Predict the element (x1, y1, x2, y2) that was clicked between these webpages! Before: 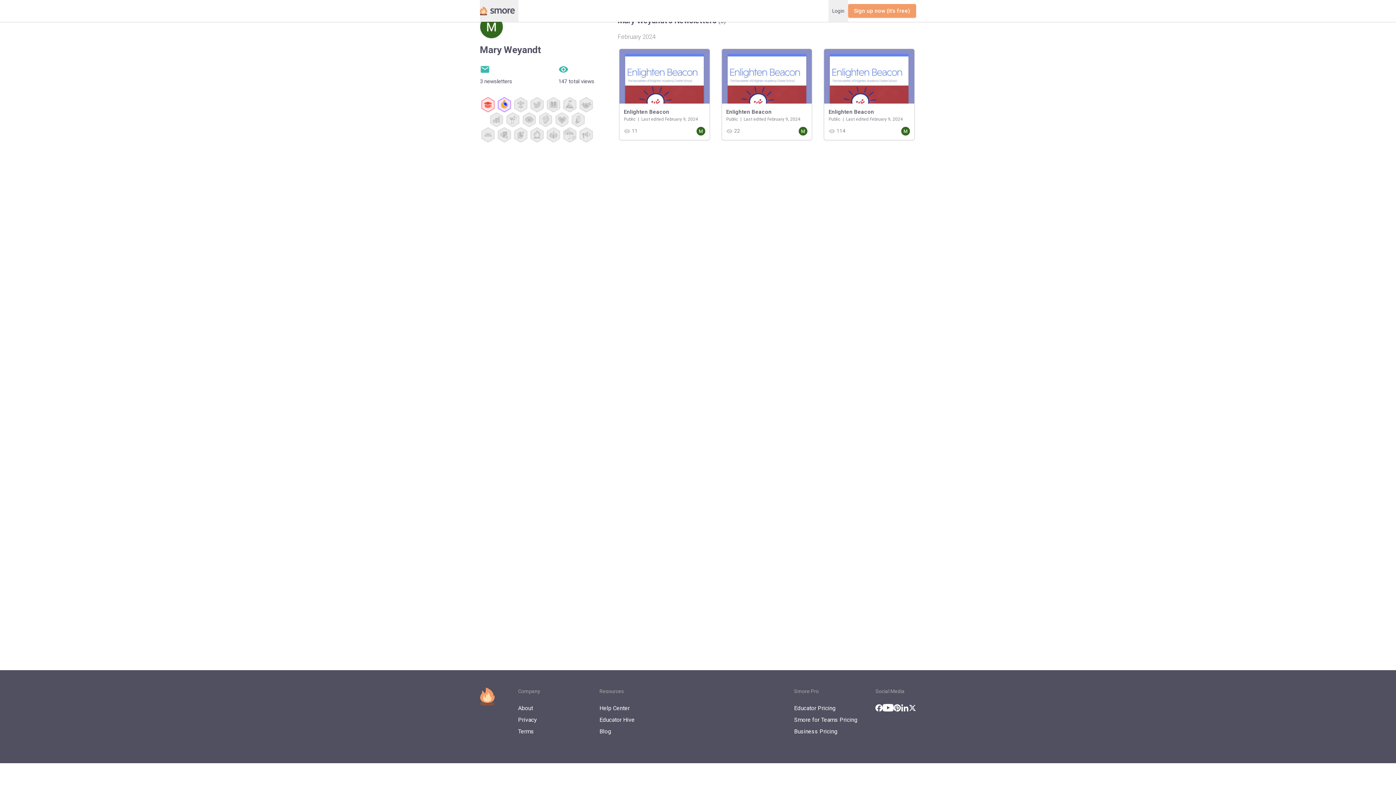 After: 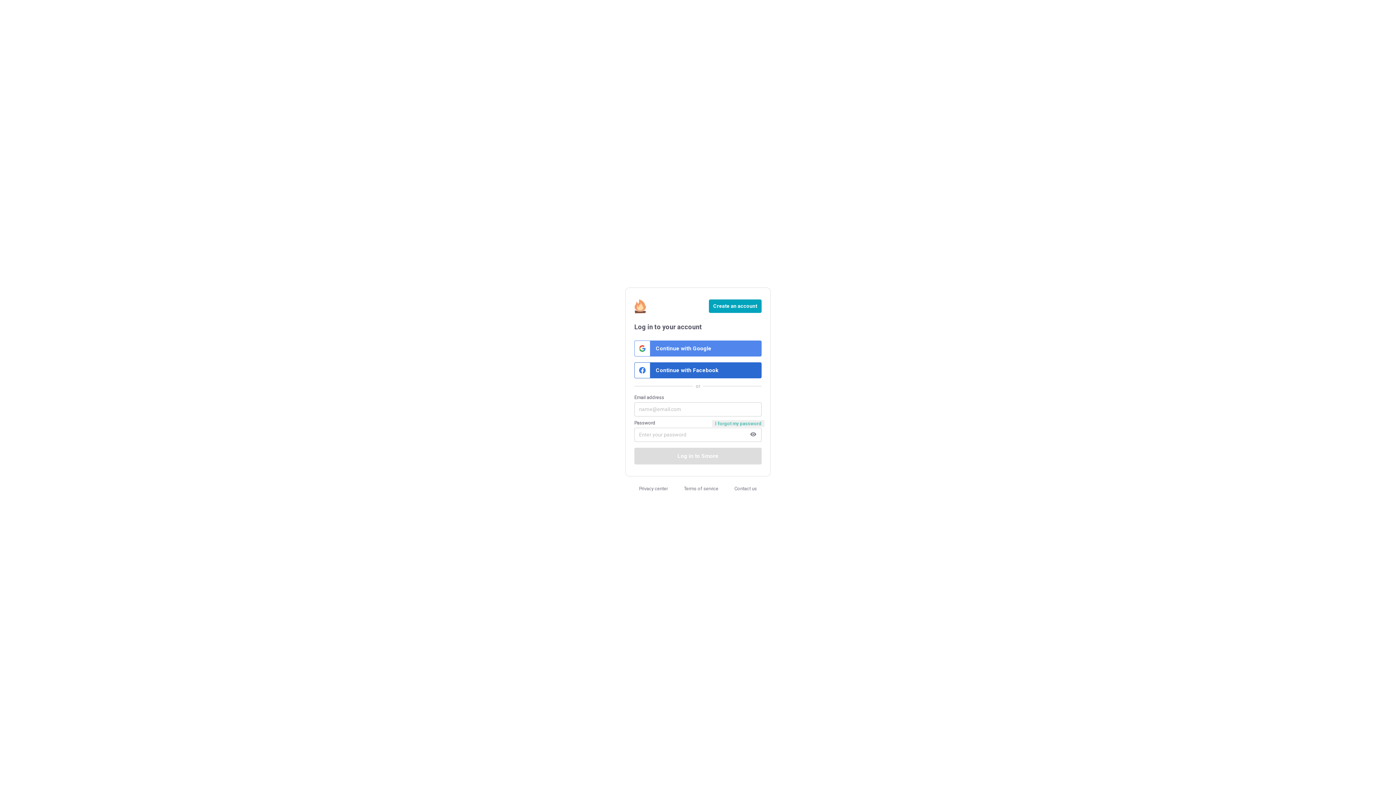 Action: label: Login bbox: (828, 0, 848, 21)